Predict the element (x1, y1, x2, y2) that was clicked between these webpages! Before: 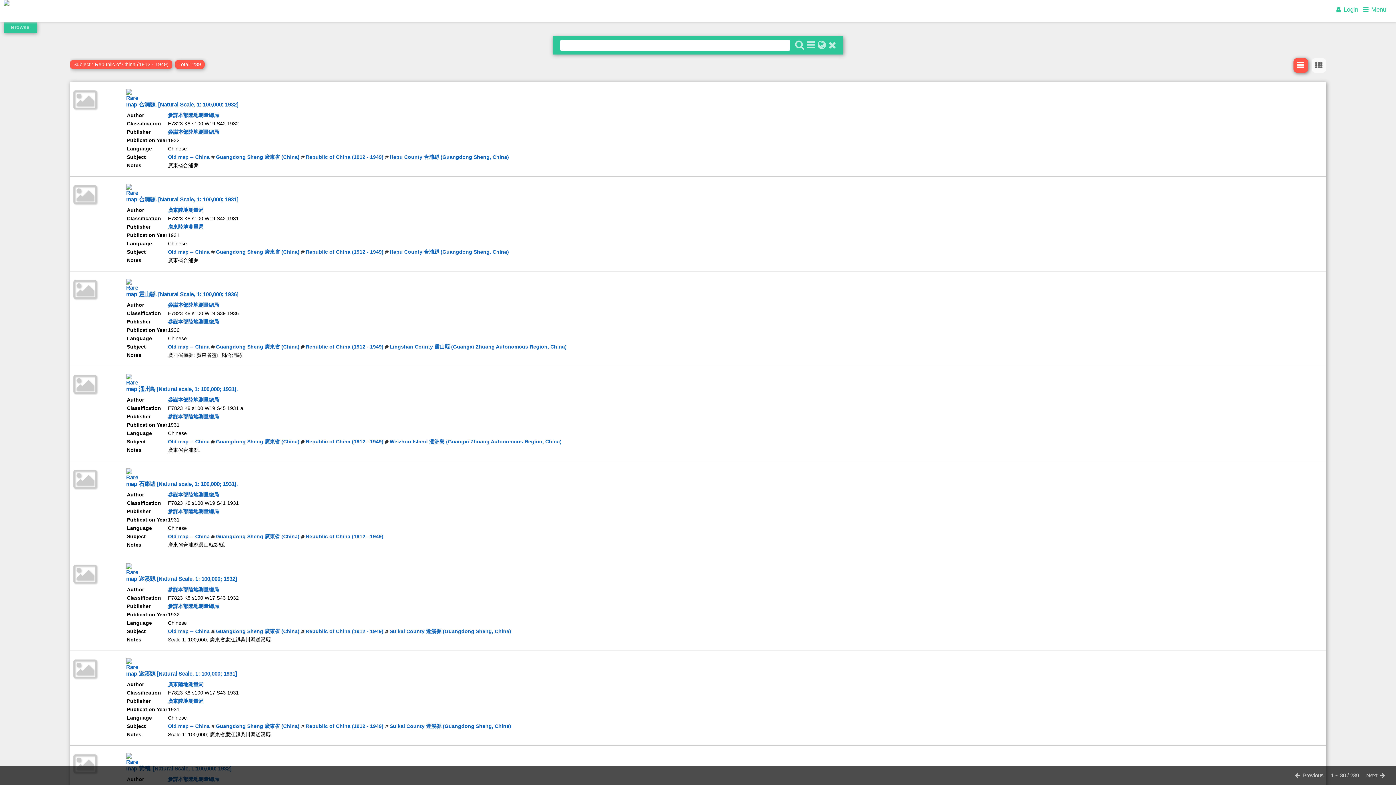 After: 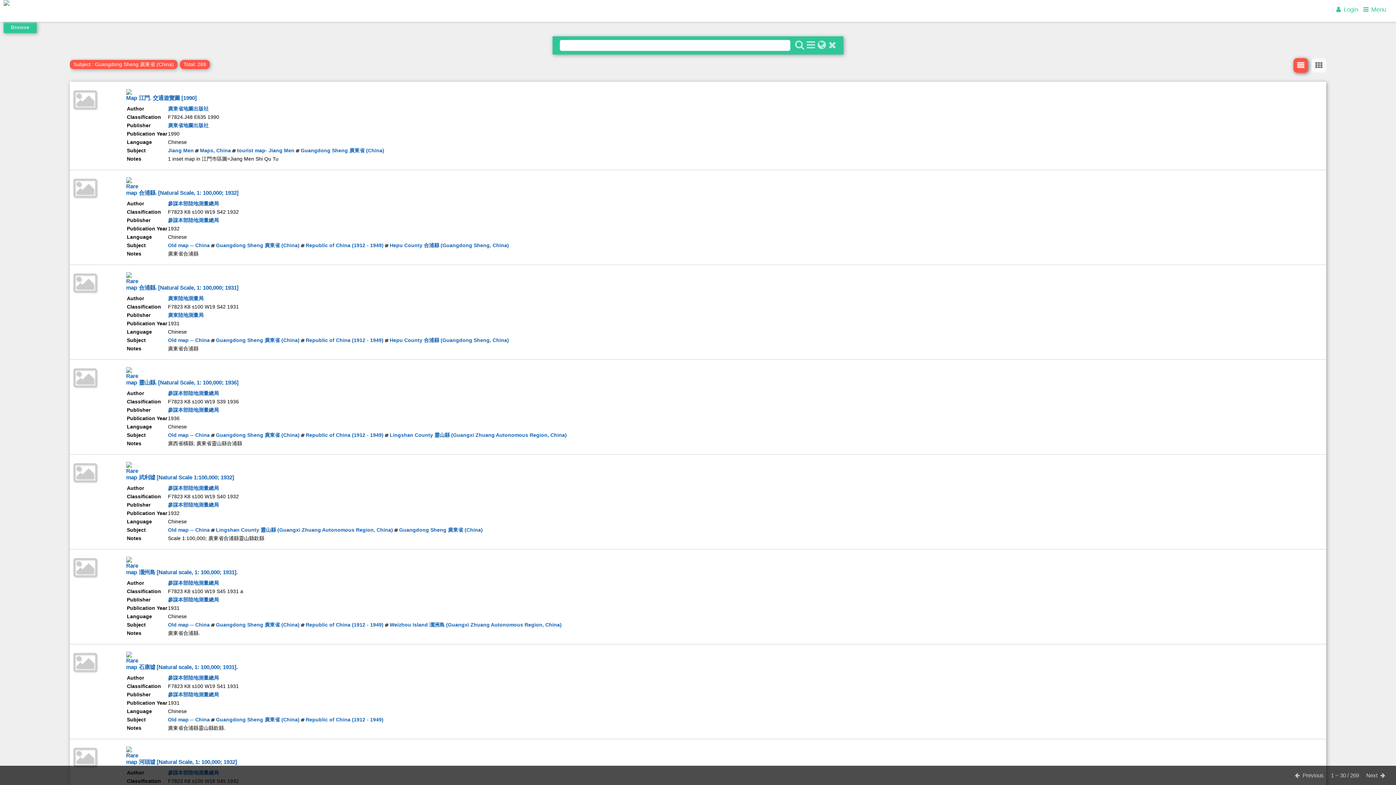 Action: bbox: (216, 438, 299, 444) label: Guangdong Sheng 廣東省 (China)